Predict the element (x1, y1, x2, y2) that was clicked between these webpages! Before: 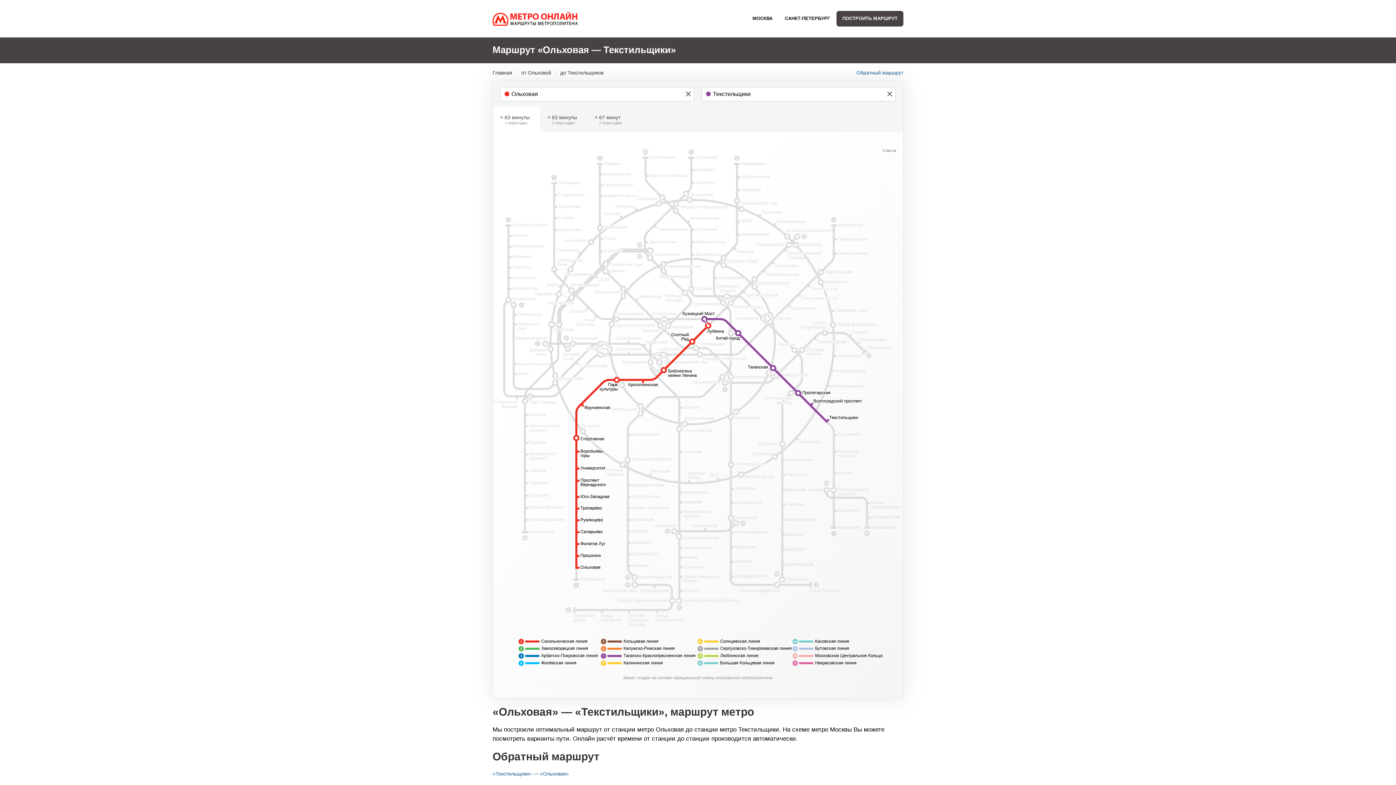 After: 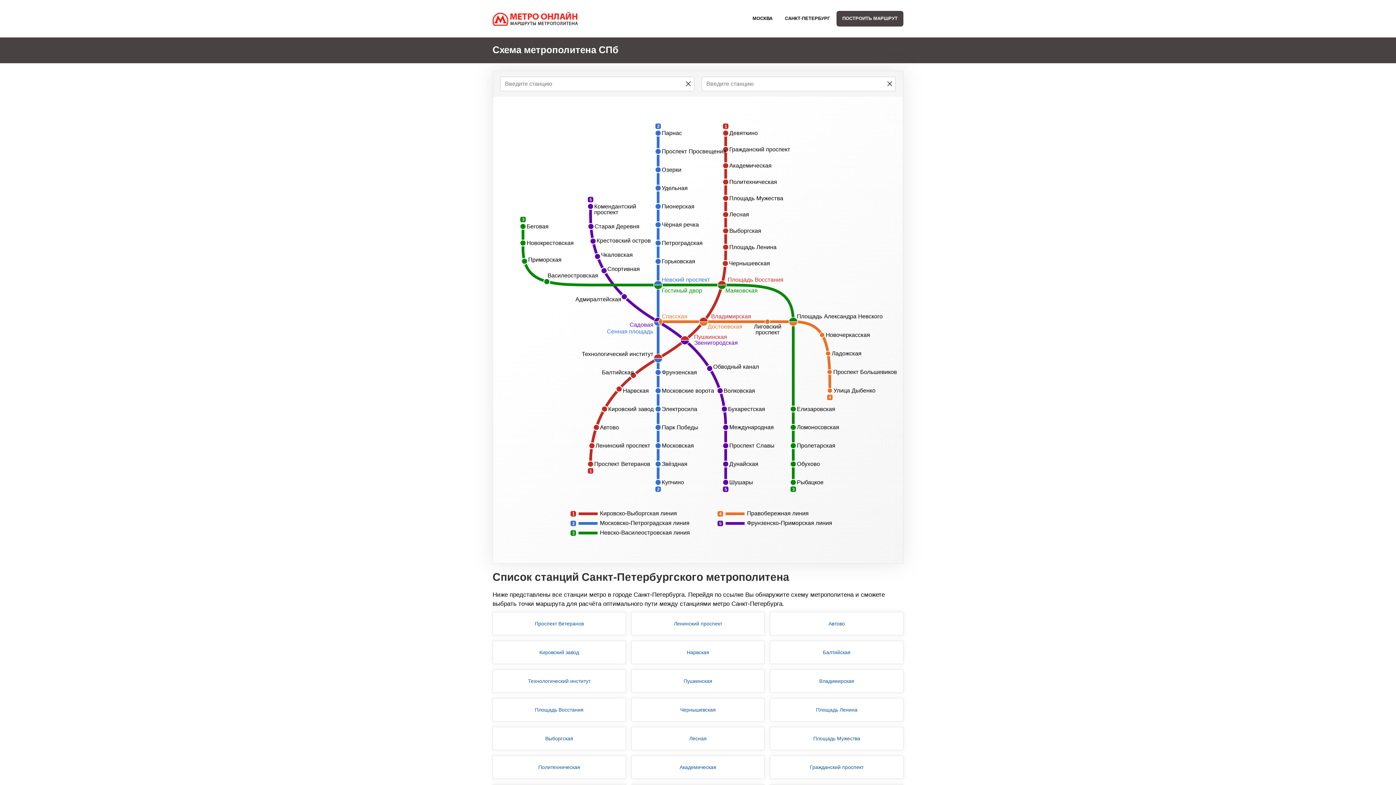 Action: label: САНКТ-ПЕТЕРБУРГ bbox: (779, 10, 836, 26)